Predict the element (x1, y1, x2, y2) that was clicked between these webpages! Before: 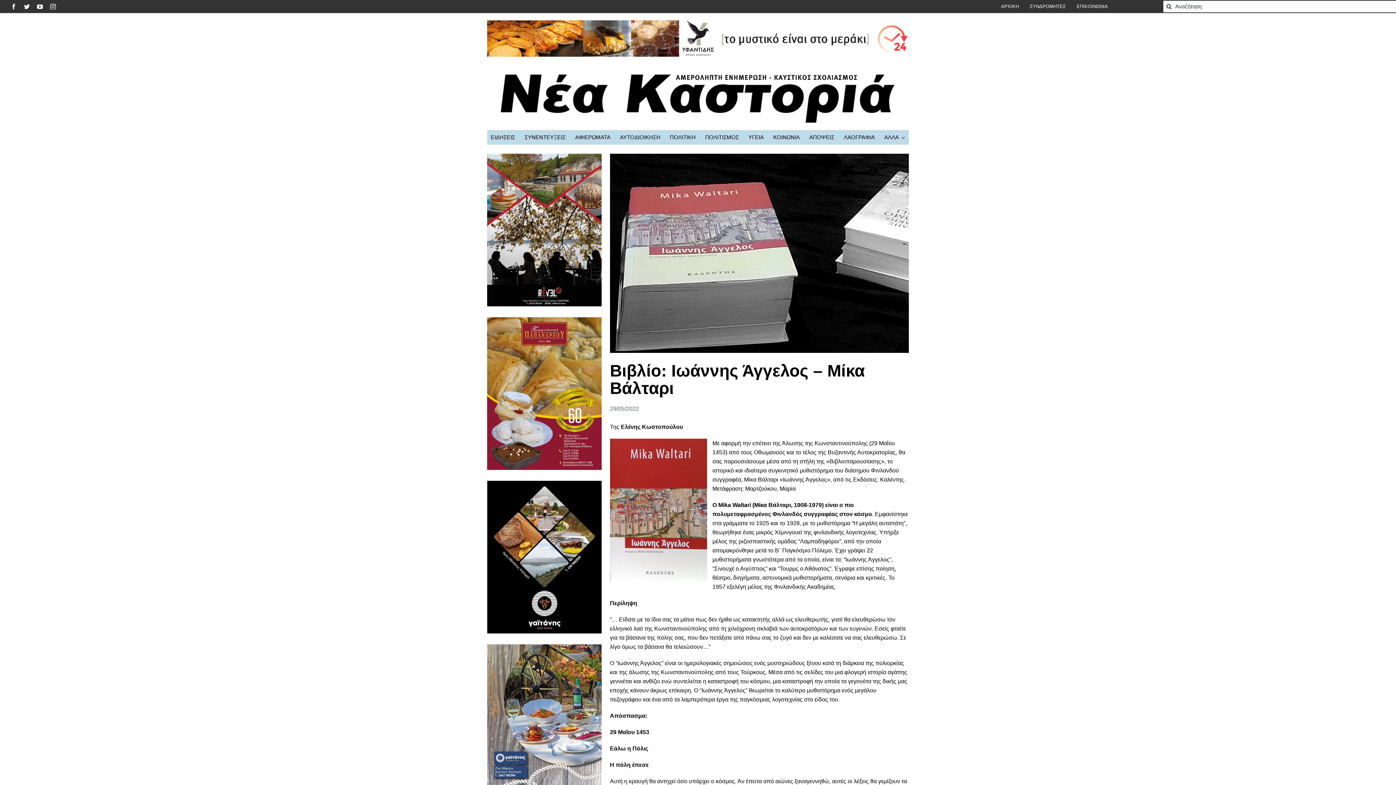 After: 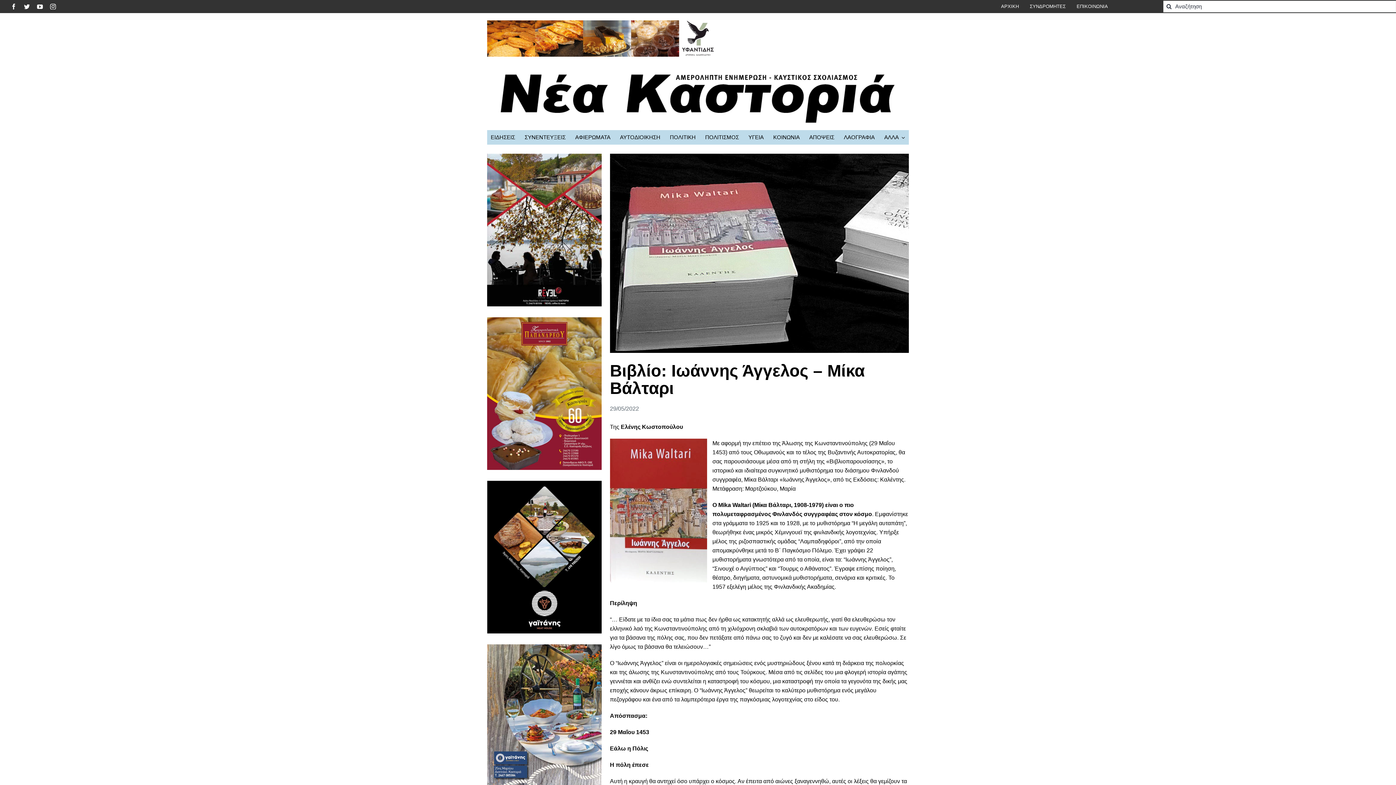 Action: bbox: (487, 153, 601, 159) label: R_REVEL_KASTORIA-web